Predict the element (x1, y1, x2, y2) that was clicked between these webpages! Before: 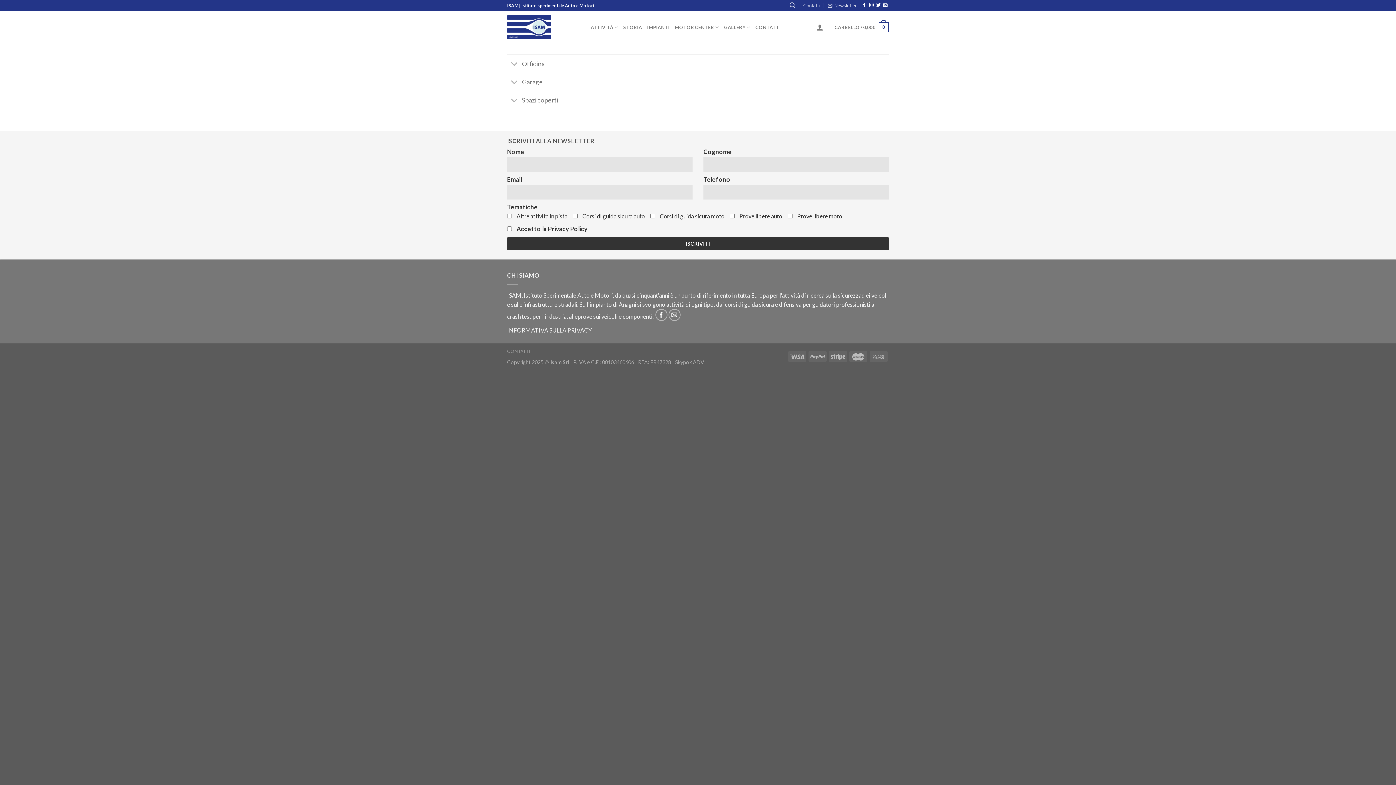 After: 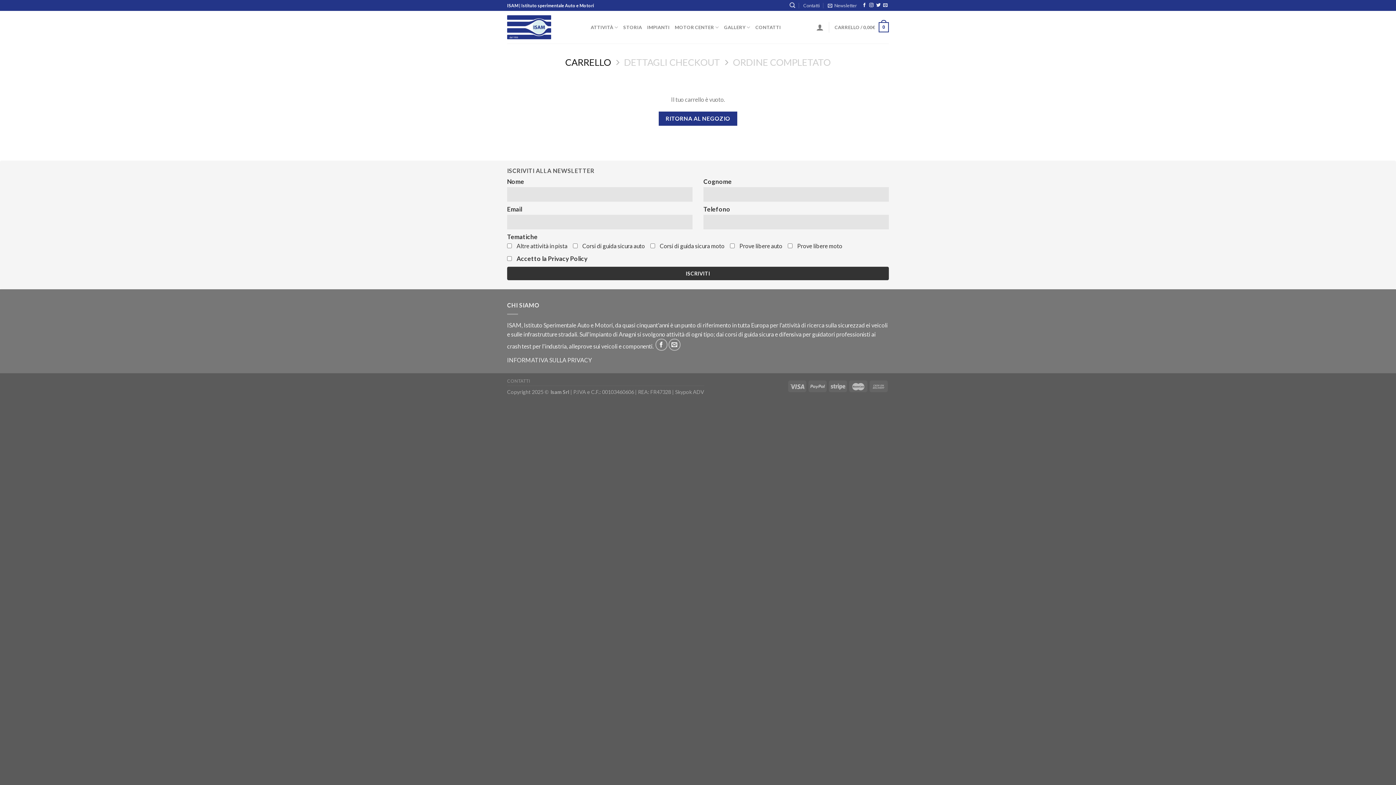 Action: bbox: (834, 17, 889, 37) label: CARRELLO / 0,00€
0